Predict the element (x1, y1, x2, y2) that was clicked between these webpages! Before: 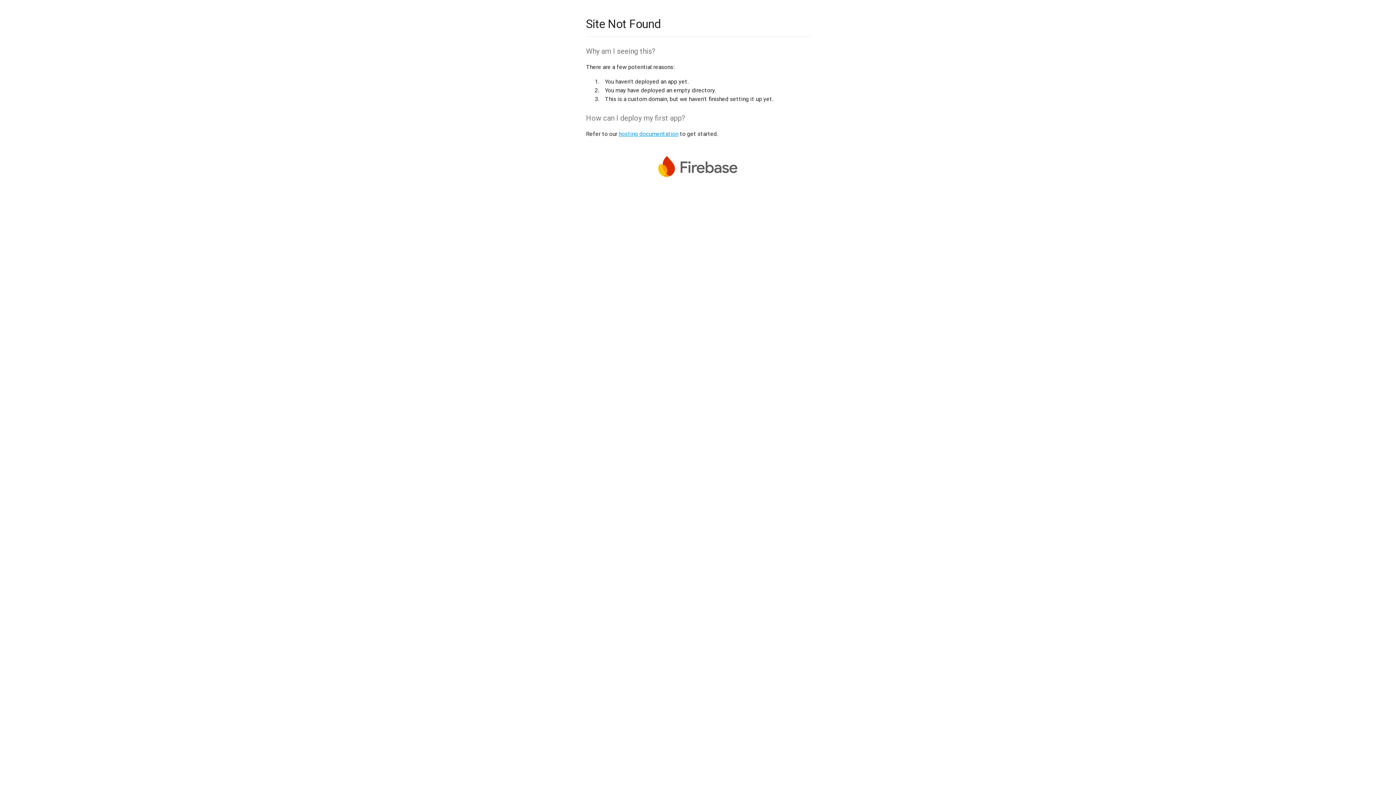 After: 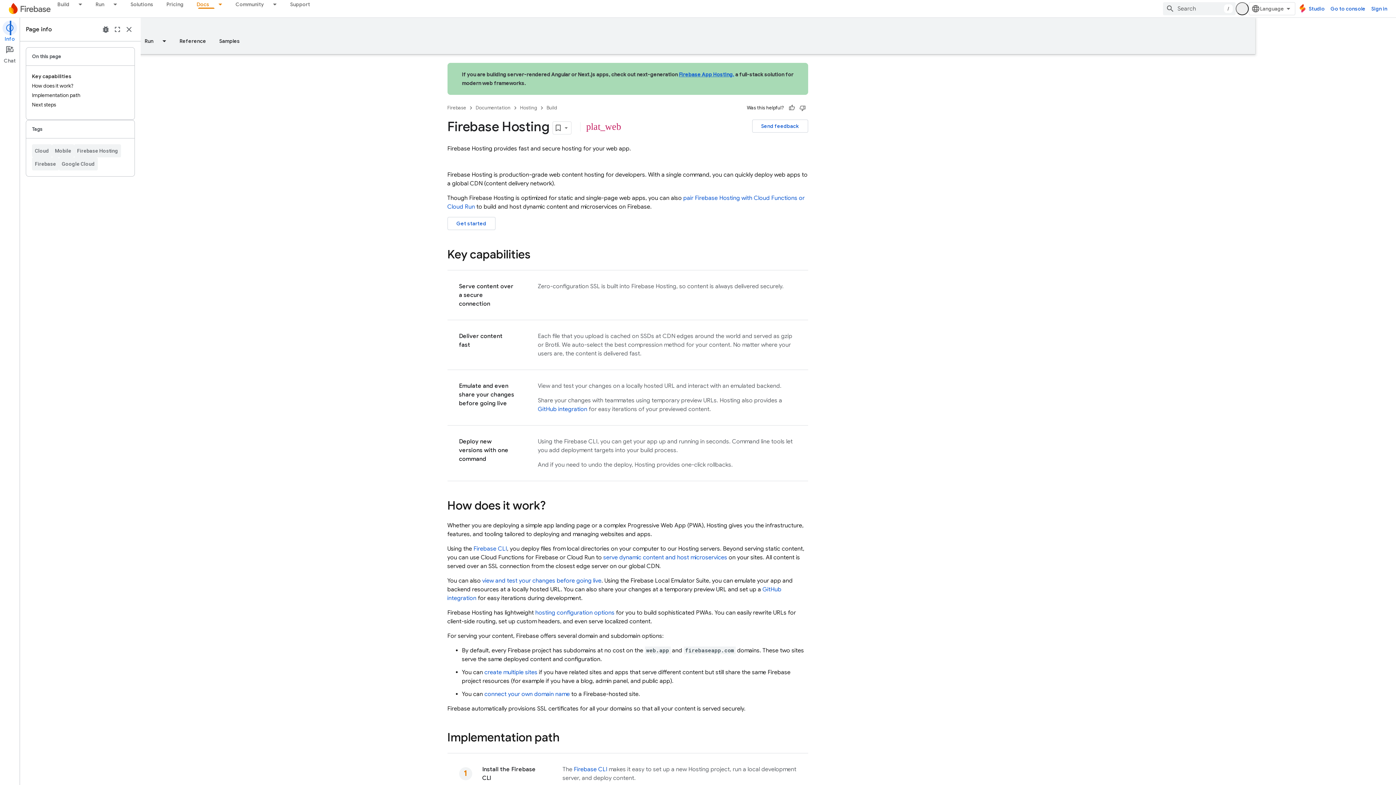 Action: bbox: (618, 130, 678, 137) label: hosting documentation